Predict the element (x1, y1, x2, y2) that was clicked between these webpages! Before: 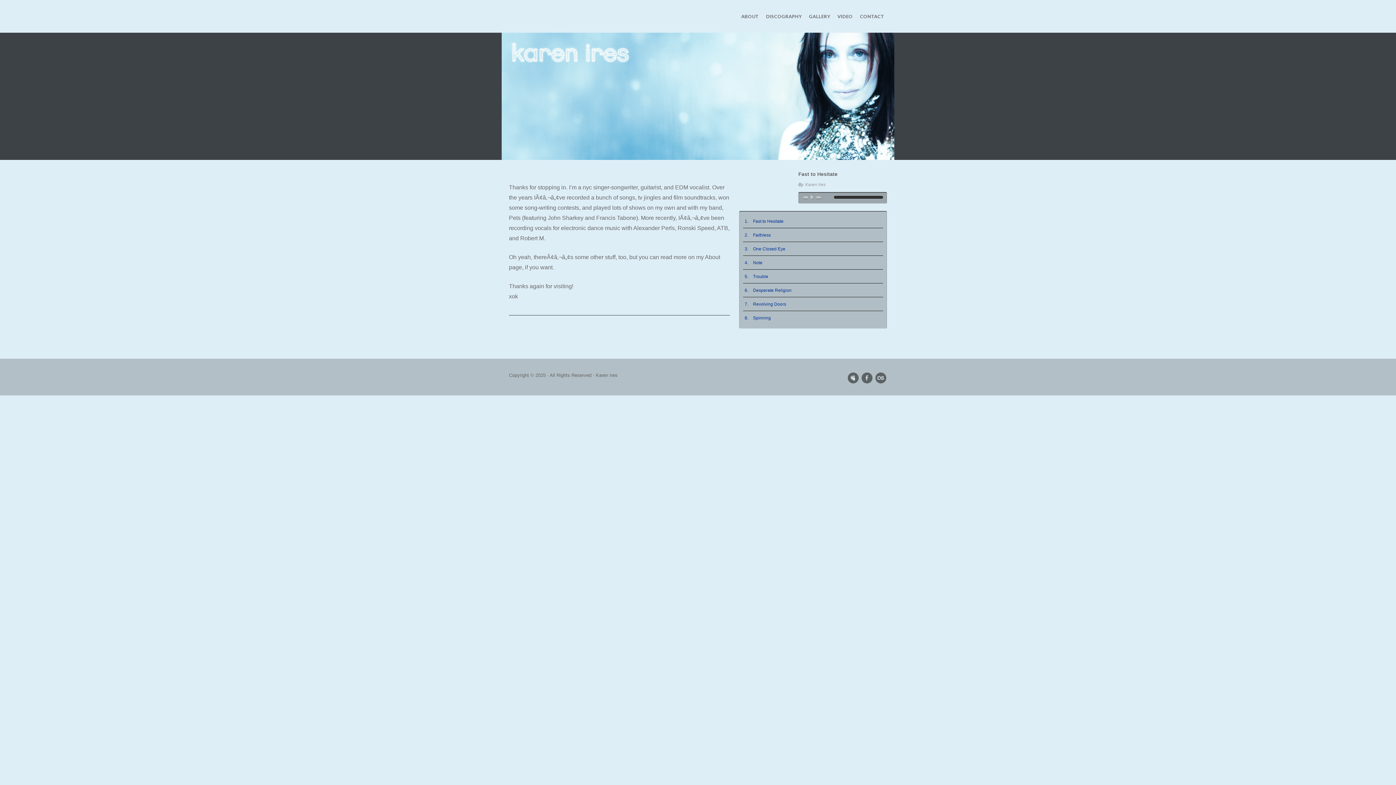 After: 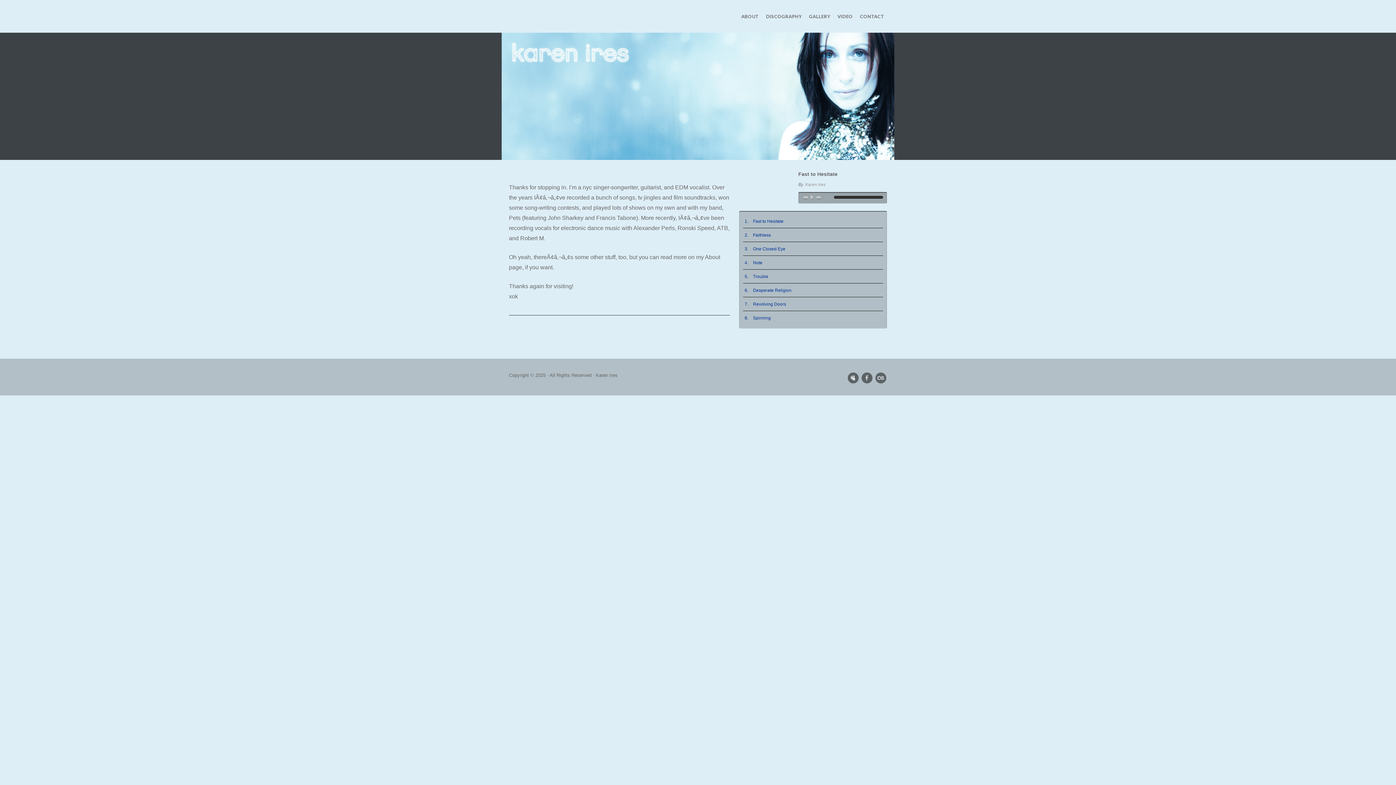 Action: bbox: (0, 32, 1396, 160) label: Karen Ires